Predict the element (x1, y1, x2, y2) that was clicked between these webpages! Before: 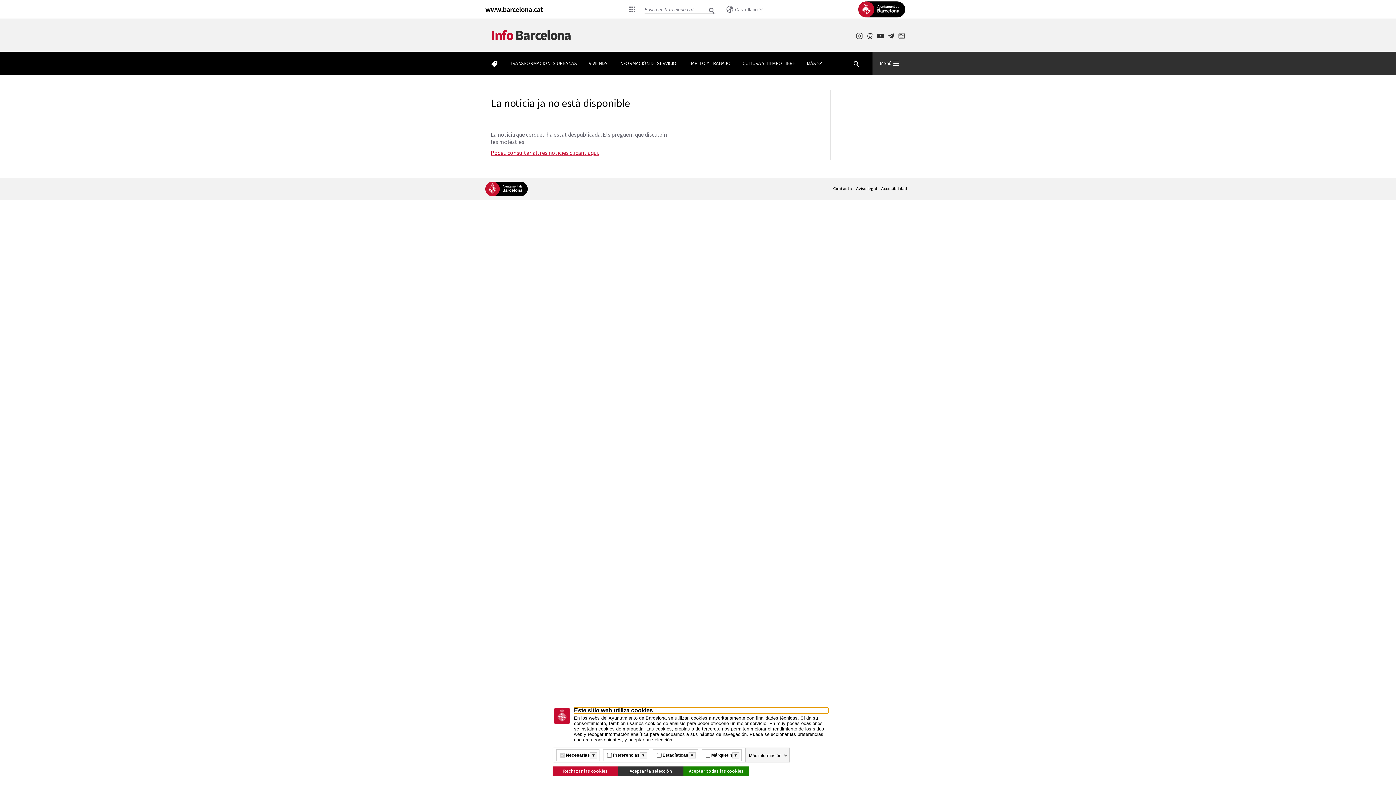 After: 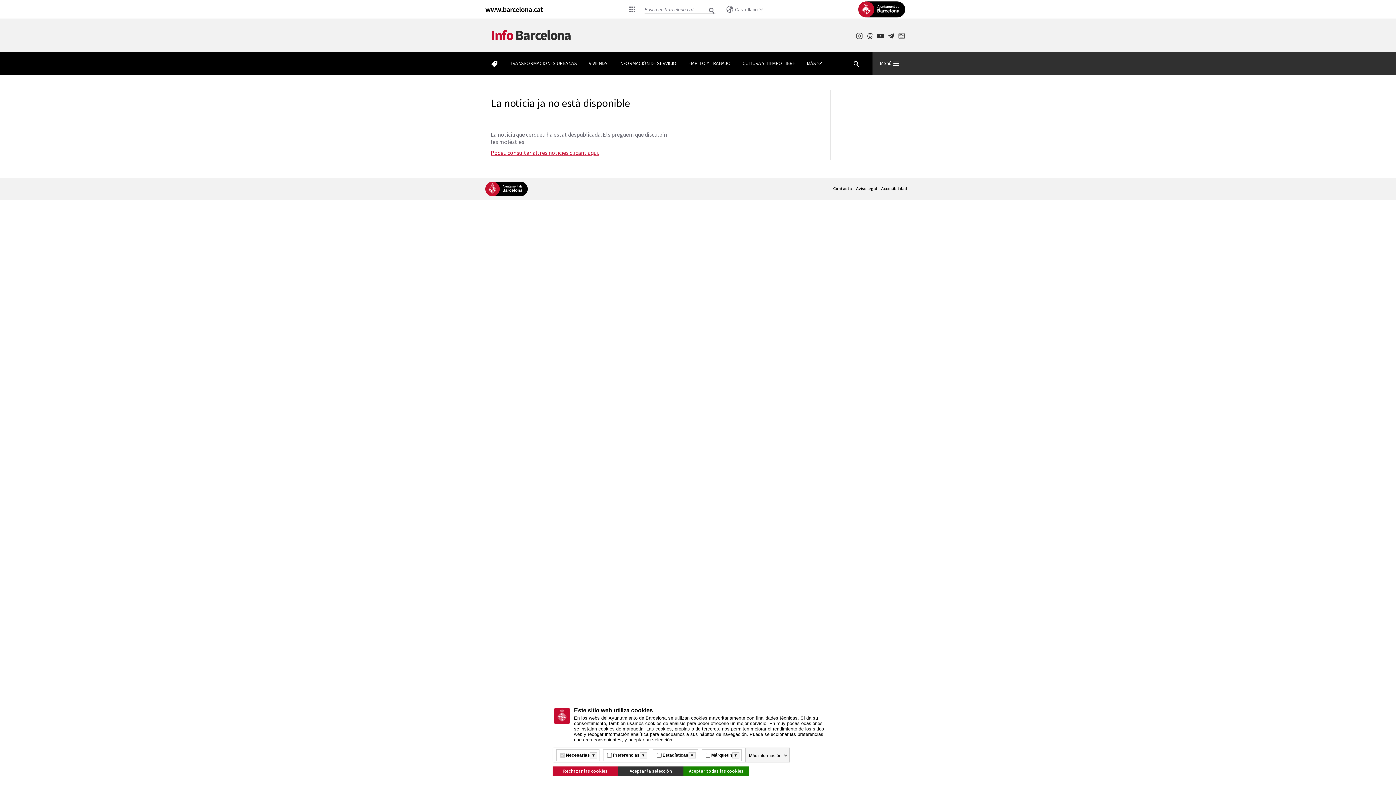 Action: bbox: (877, 30, 887, 39) label:  